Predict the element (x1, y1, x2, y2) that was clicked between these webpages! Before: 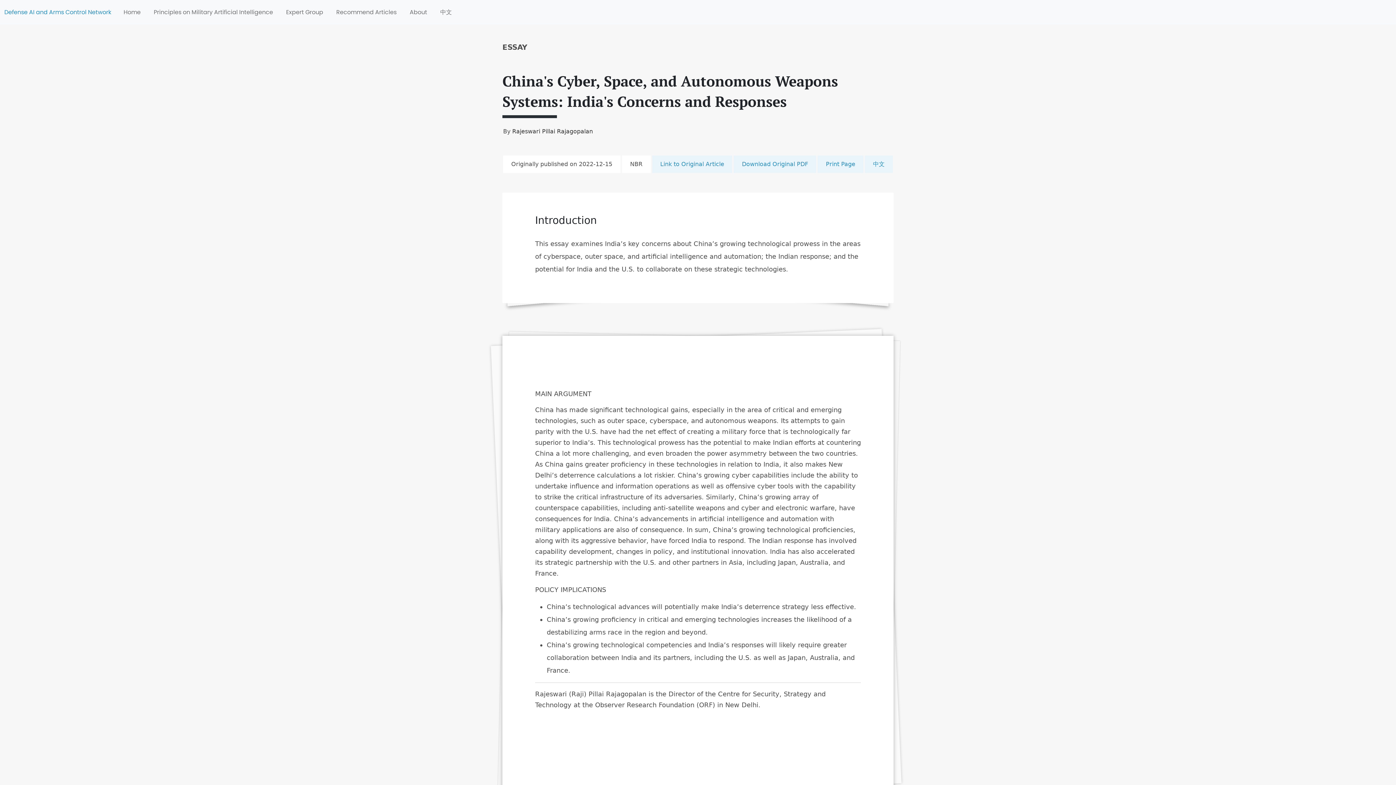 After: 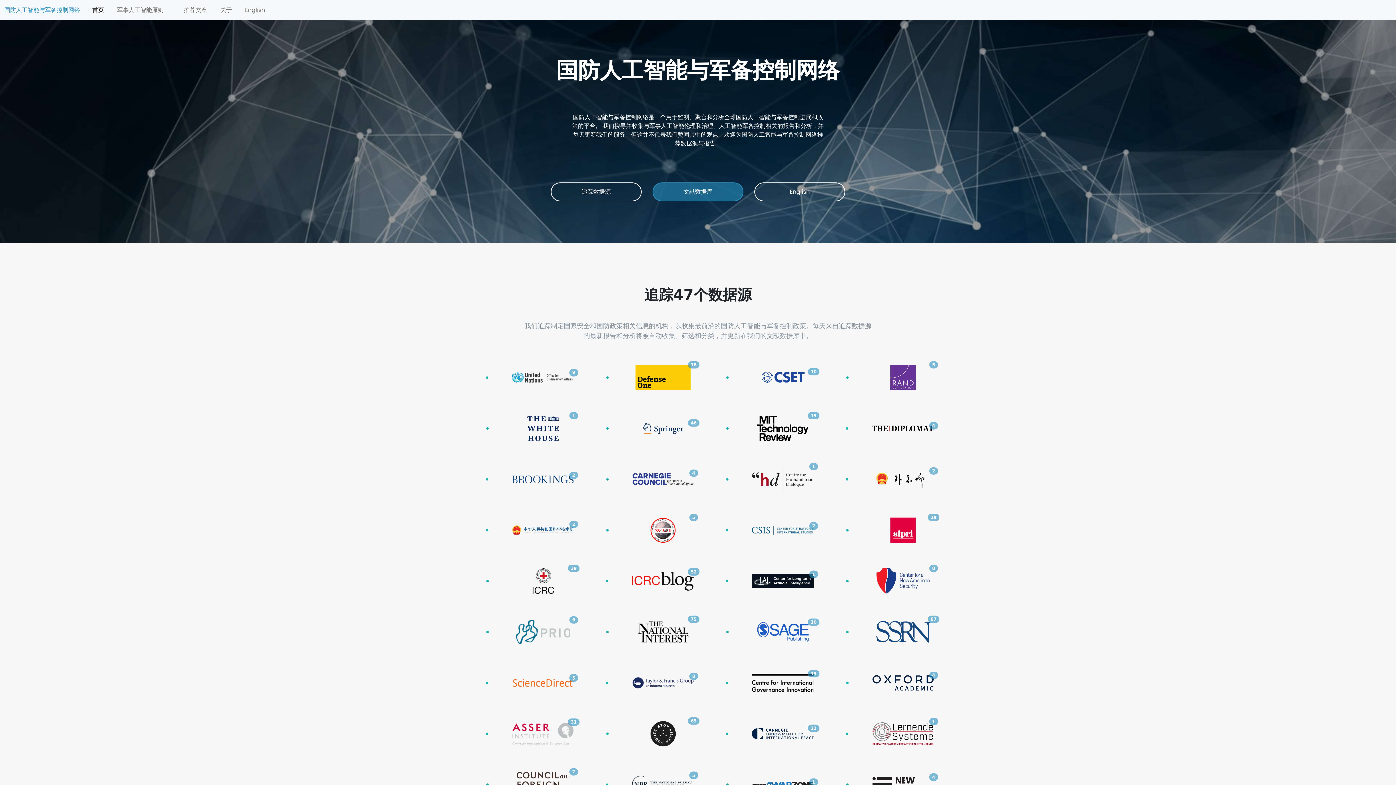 Action: label: 中文 bbox: (437, 2, 454, 21)